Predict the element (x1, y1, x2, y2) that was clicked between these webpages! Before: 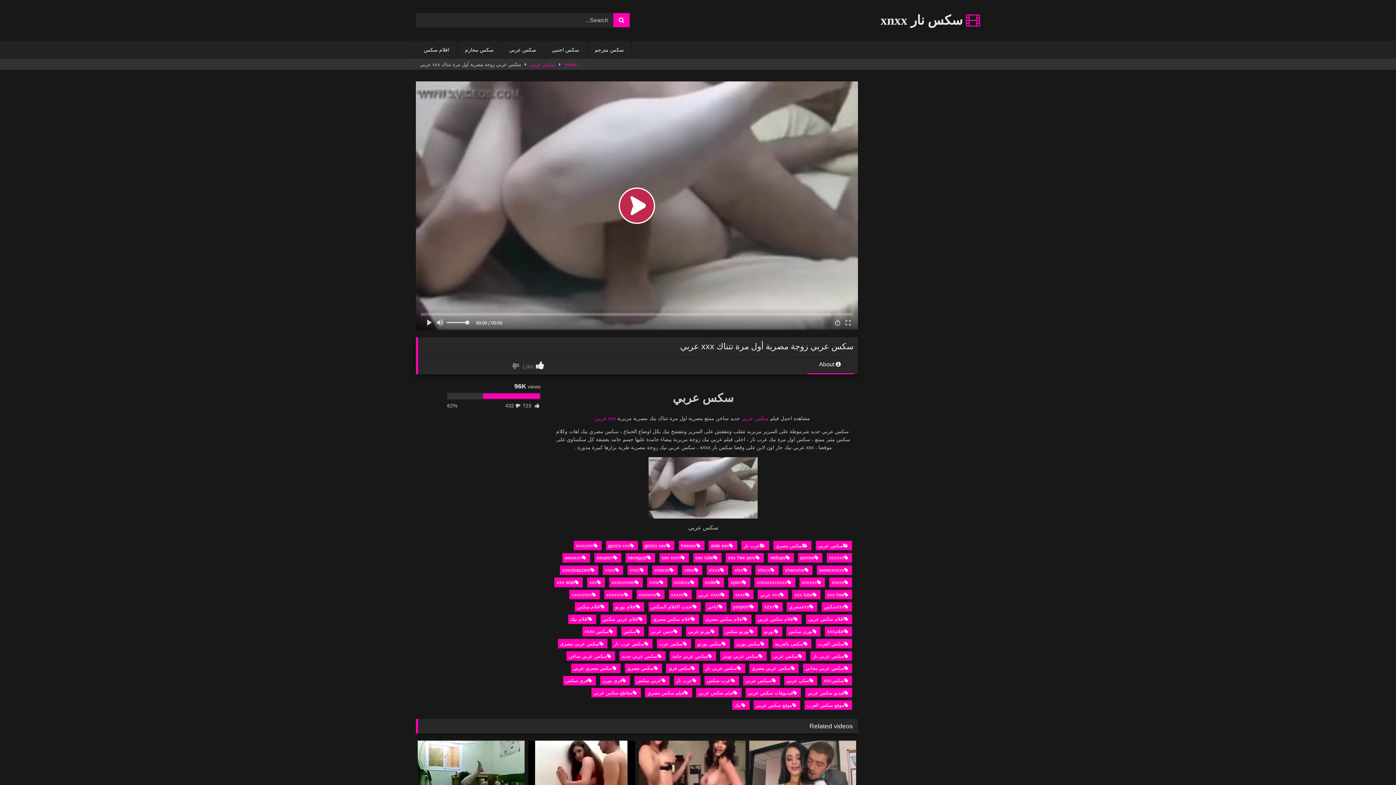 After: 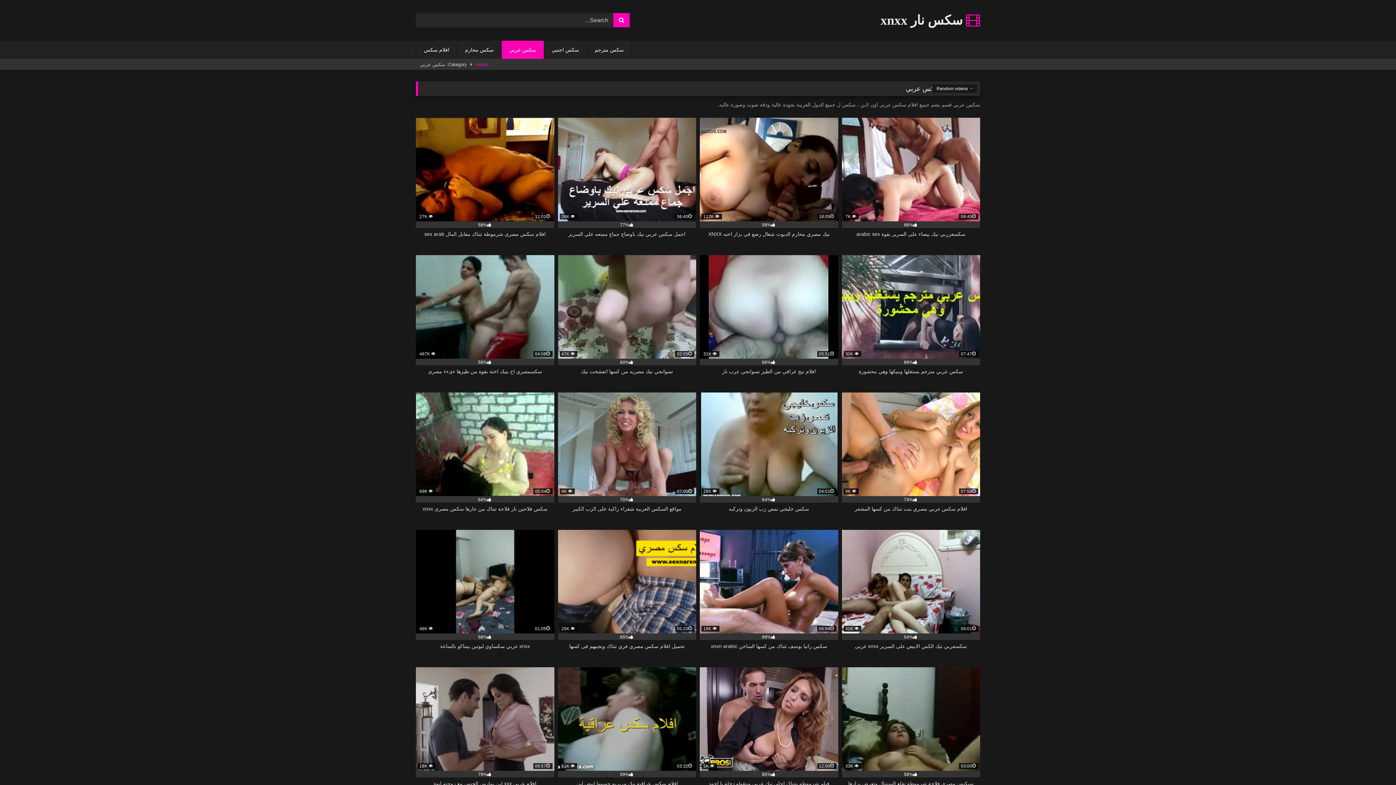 Action: bbox: (816, 541, 852, 550) label: سكس عربي